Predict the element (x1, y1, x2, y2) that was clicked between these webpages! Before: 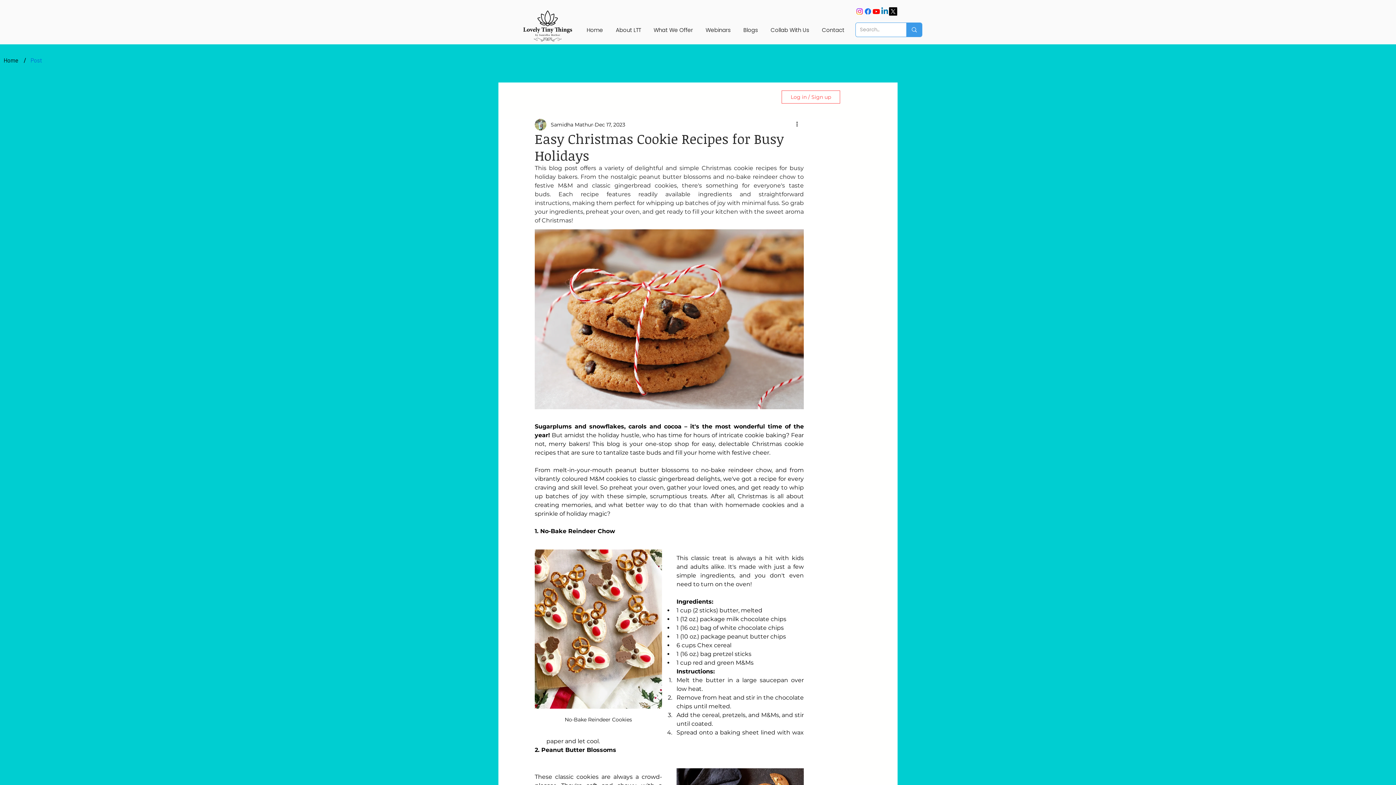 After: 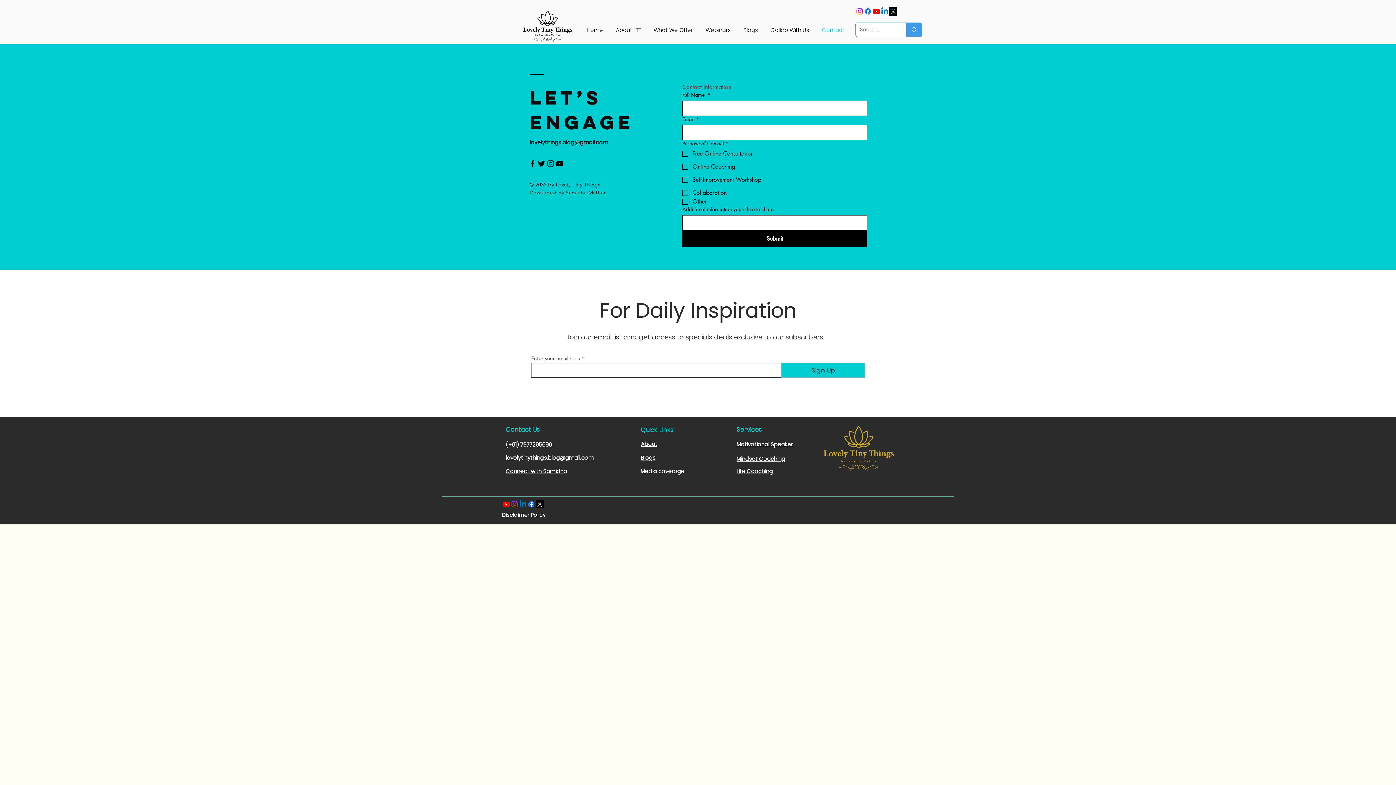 Action: bbox: (816, 20, 851, 40) label: Contact